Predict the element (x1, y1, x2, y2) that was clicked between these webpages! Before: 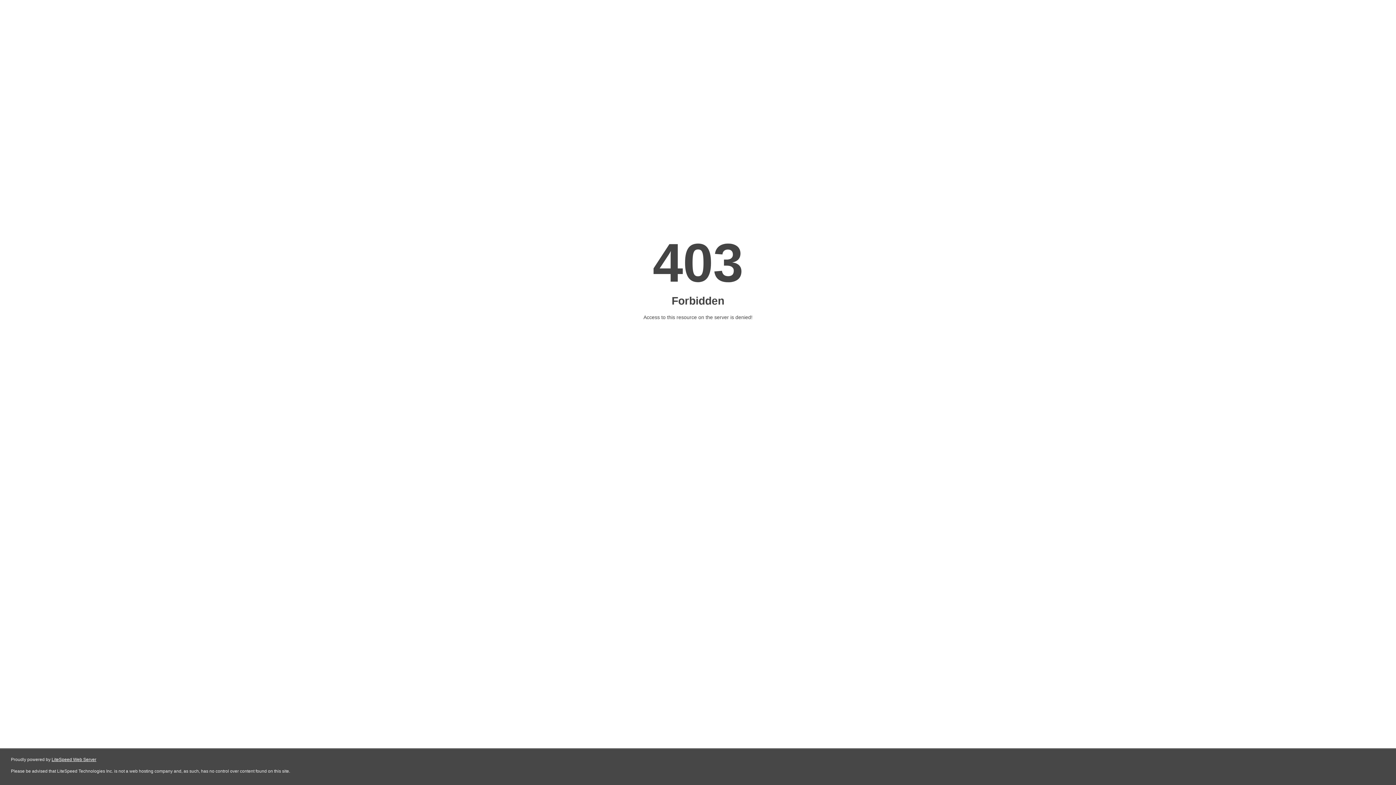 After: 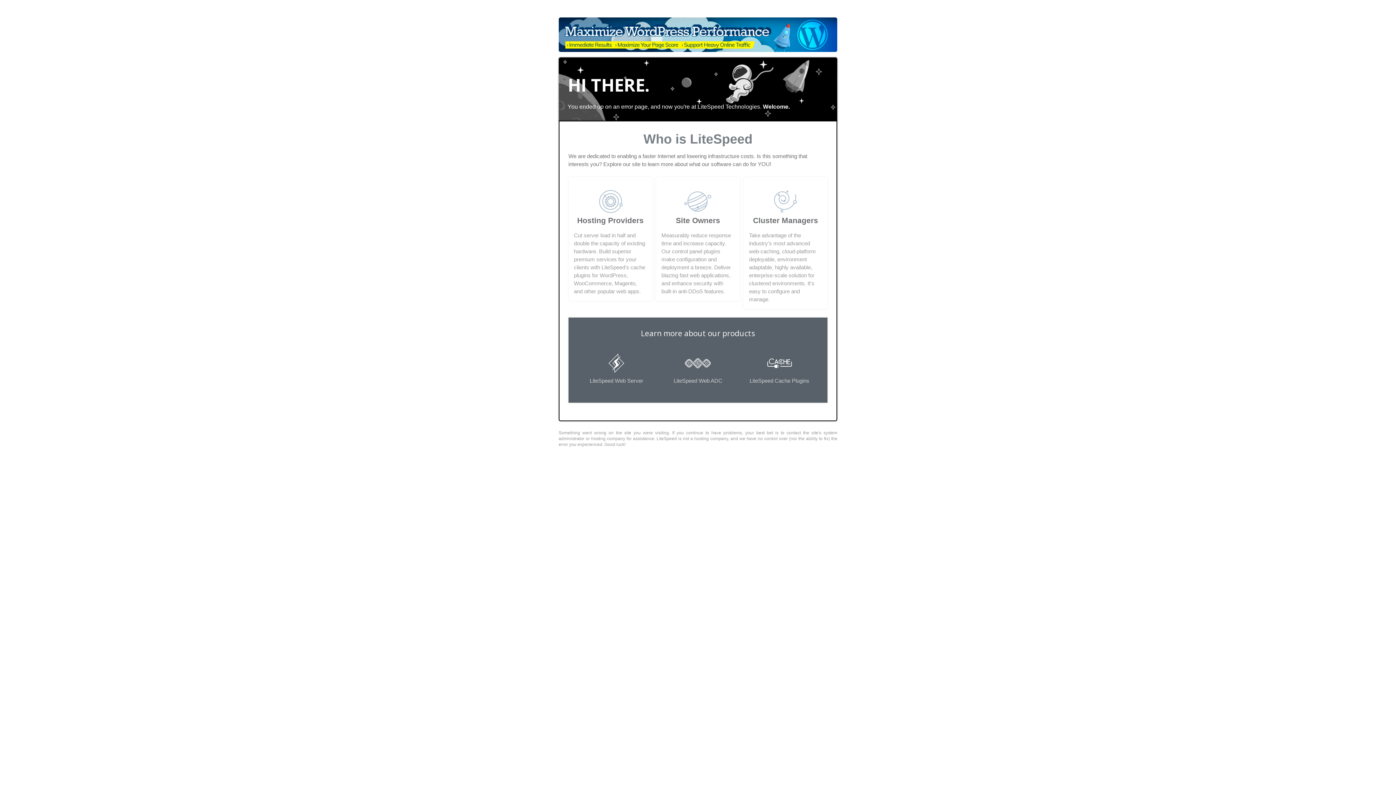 Action: bbox: (51, 757, 96, 762) label: LiteSpeed Web Server